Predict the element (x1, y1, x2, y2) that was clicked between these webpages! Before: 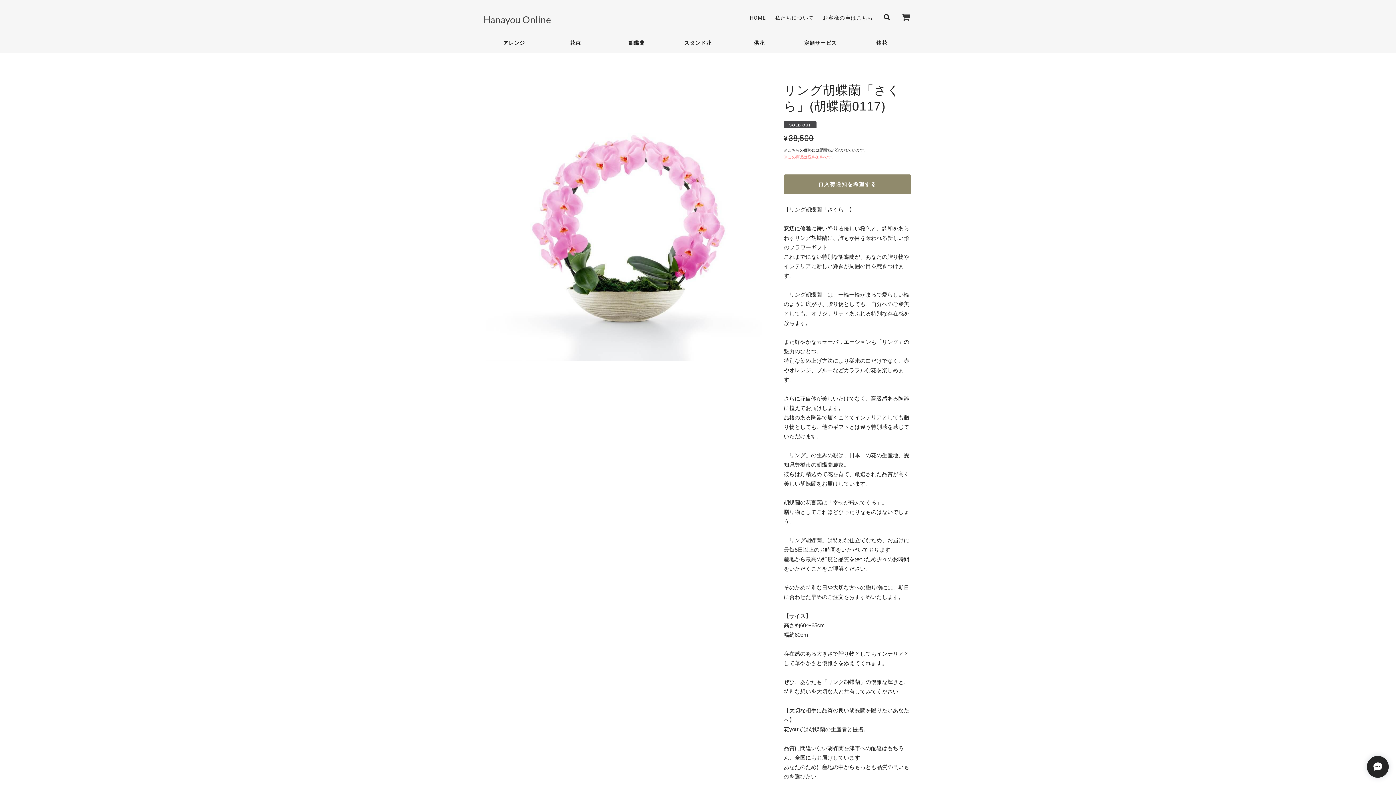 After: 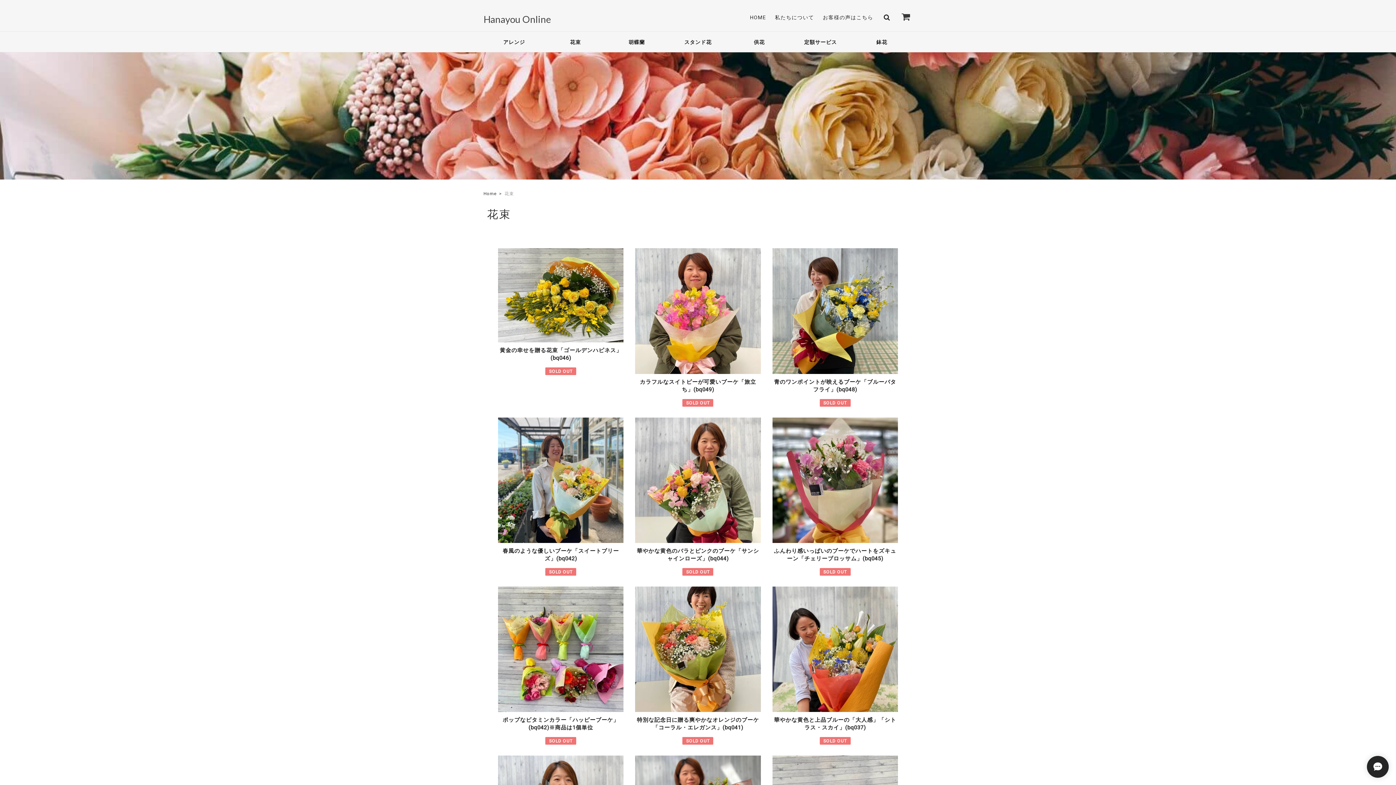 Action: label: 花束 bbox: (544, 32, 606, 52)